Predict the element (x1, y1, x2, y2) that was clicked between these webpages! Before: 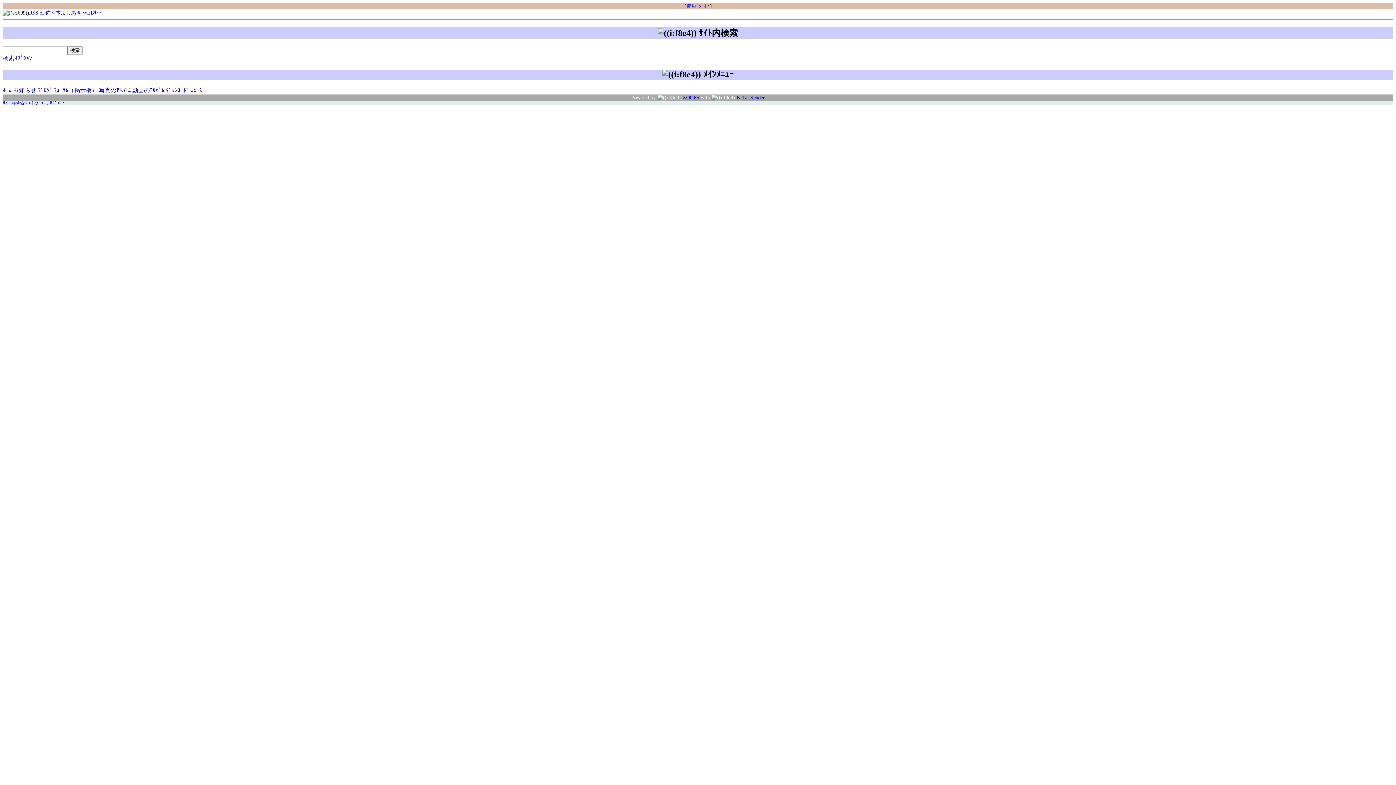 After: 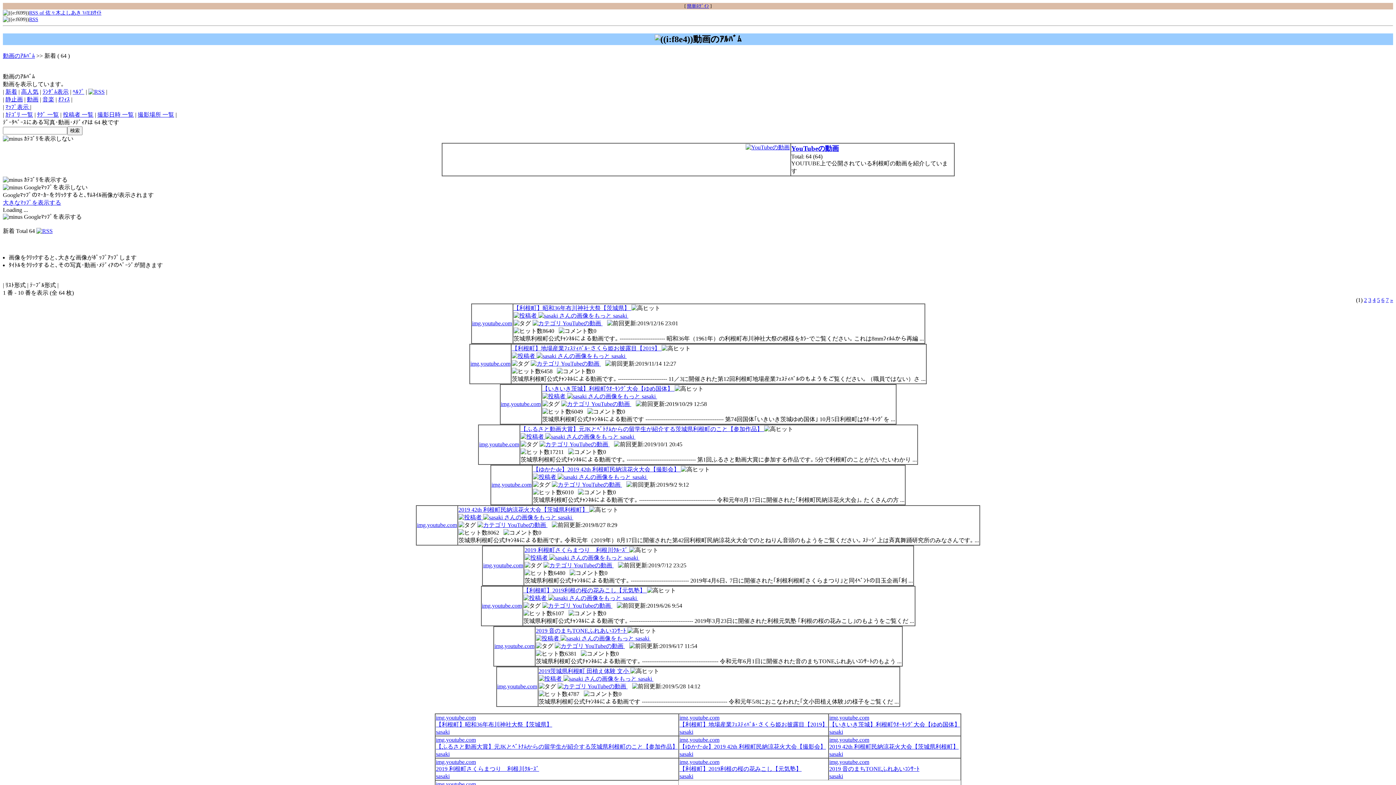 Action: label: 動画のｱﾙﾊﾞﾑ bbox: (132, 87, 164, 93)